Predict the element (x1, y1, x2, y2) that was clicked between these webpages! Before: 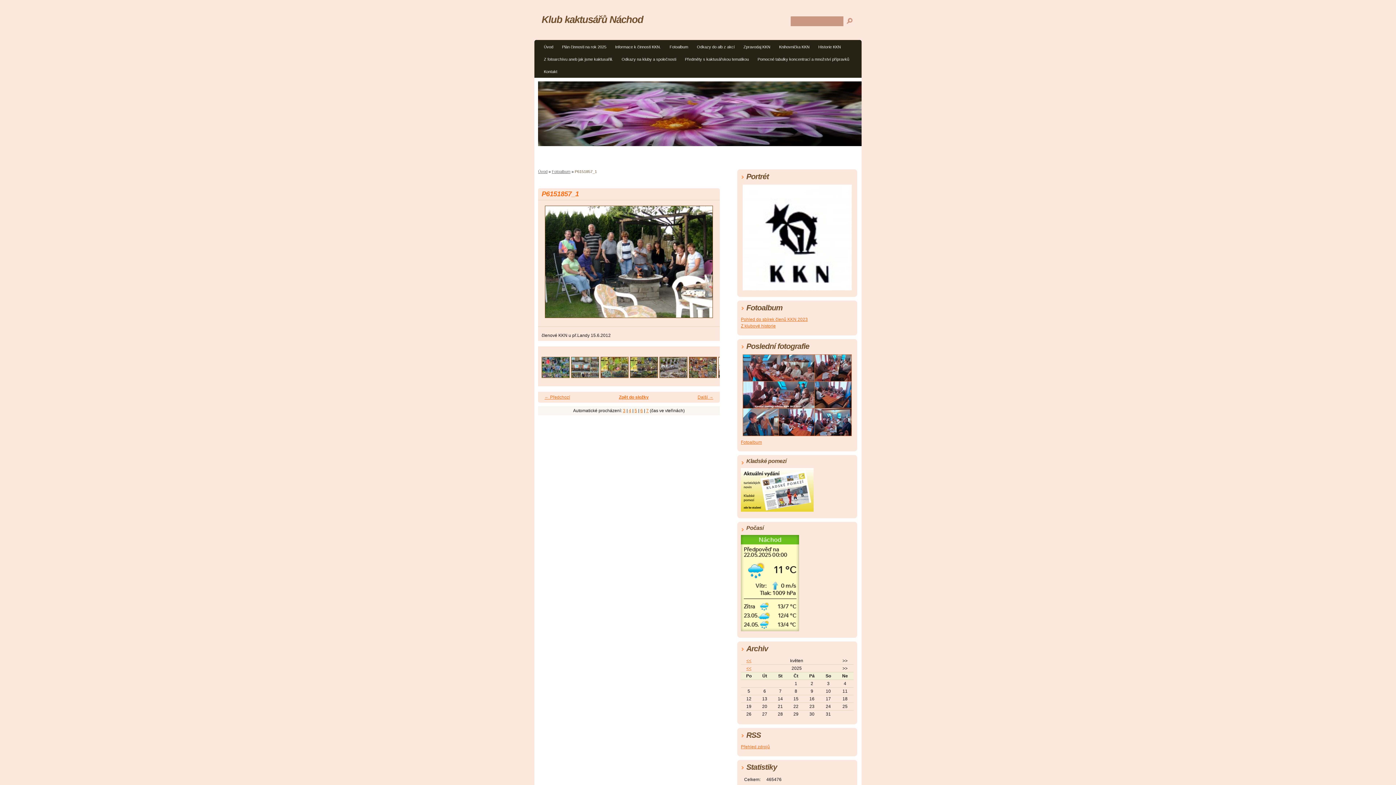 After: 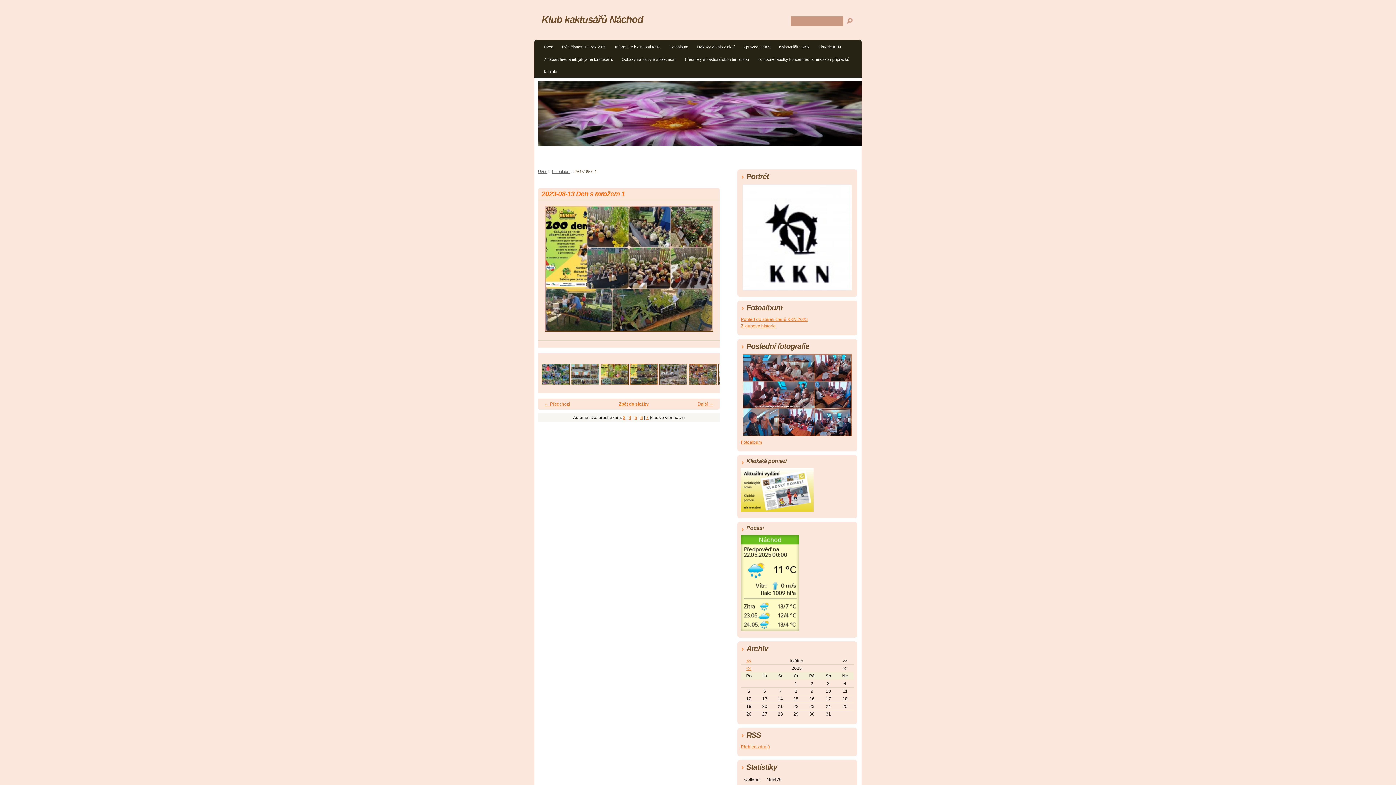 Action: bbox: (630, 373, 658, 379)